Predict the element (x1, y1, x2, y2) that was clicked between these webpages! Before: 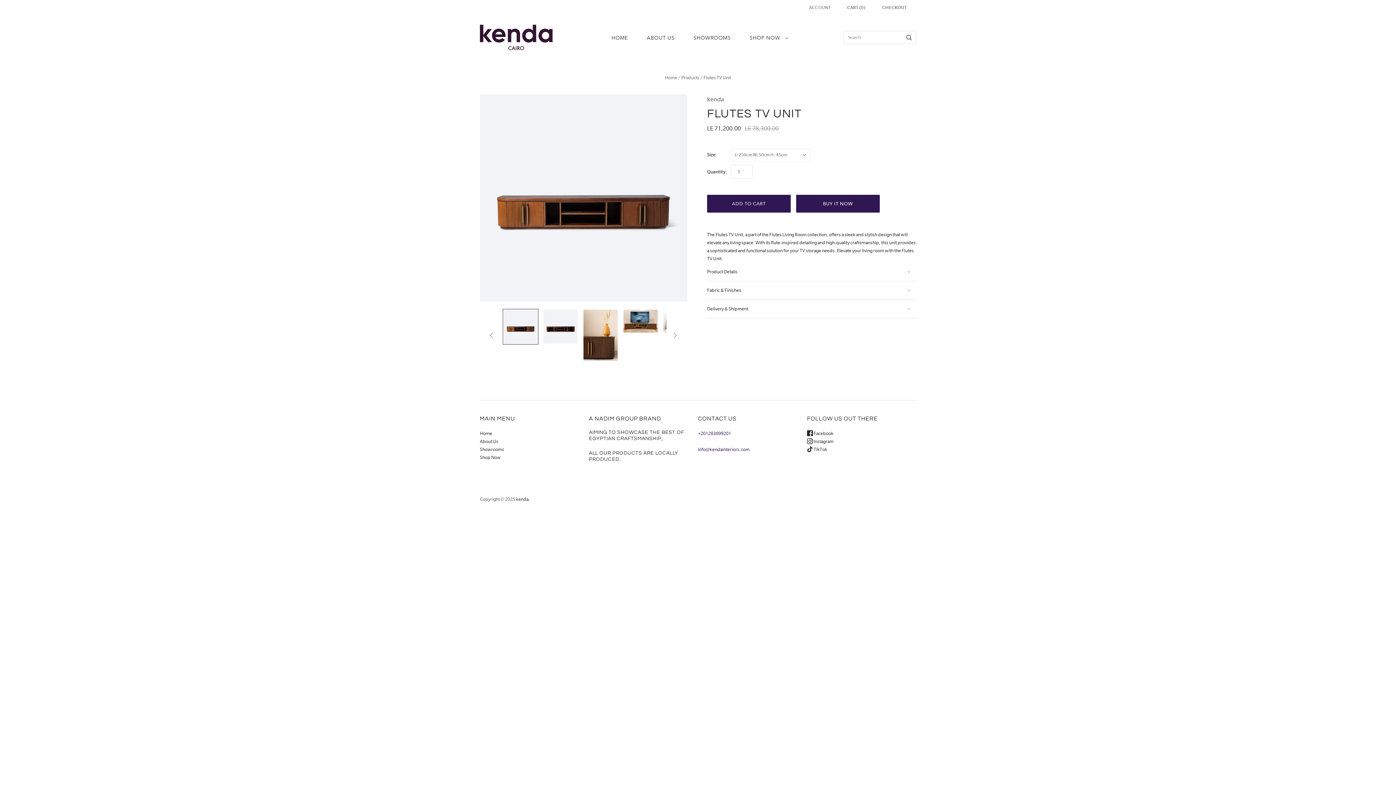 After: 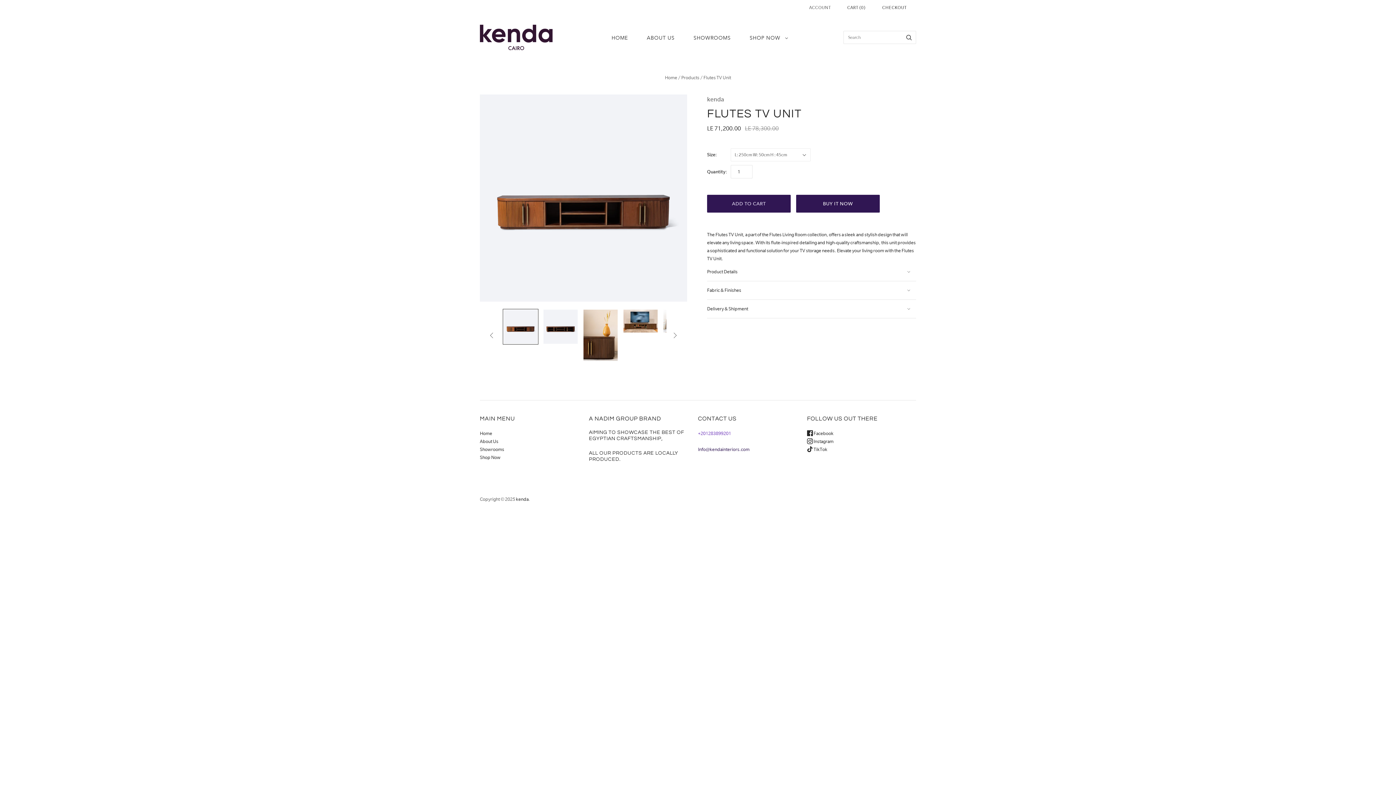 Action: label: +201283899201 bbox: (698, 430, 731, 436)